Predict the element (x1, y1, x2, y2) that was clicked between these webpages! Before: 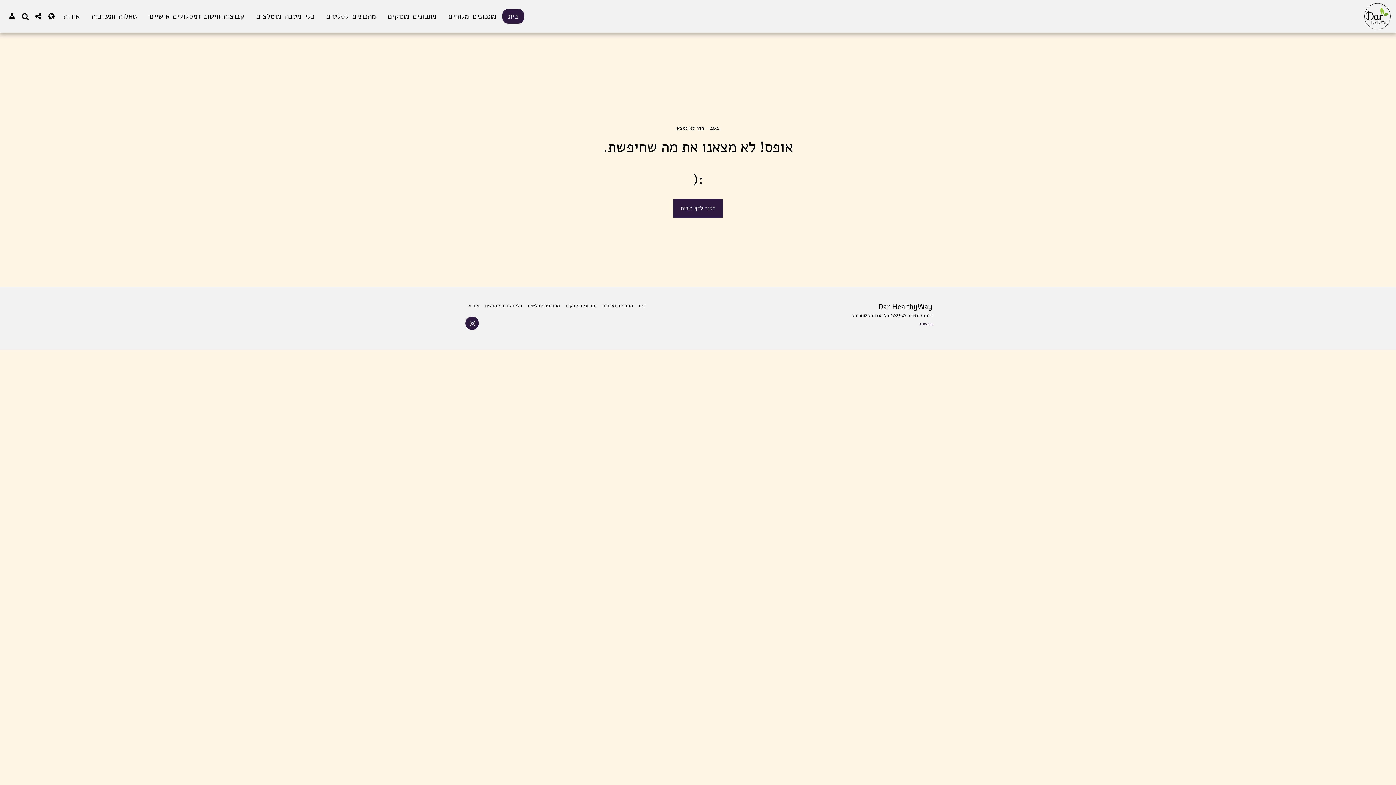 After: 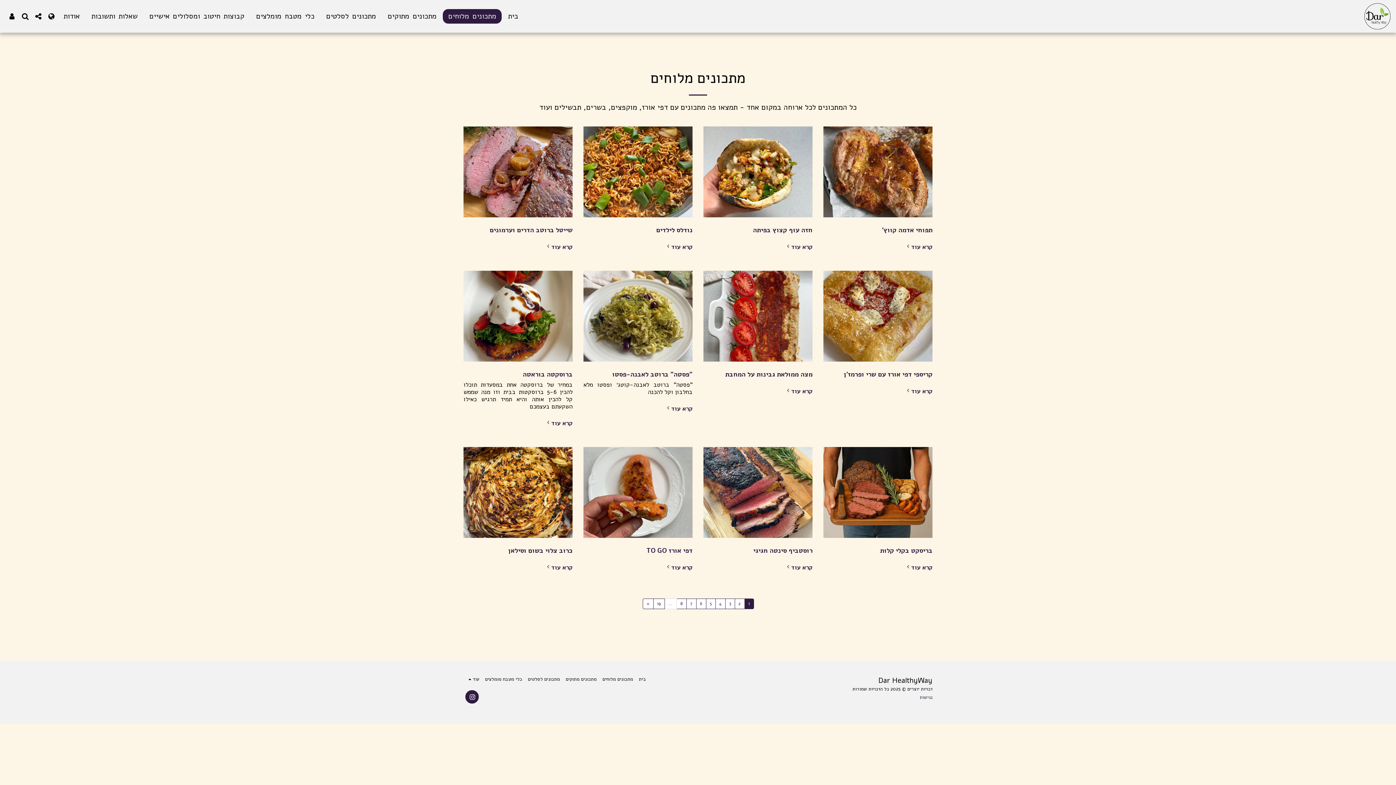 Action: label: מתכונים מלוחים bbox: (602, 302, 633, 309)